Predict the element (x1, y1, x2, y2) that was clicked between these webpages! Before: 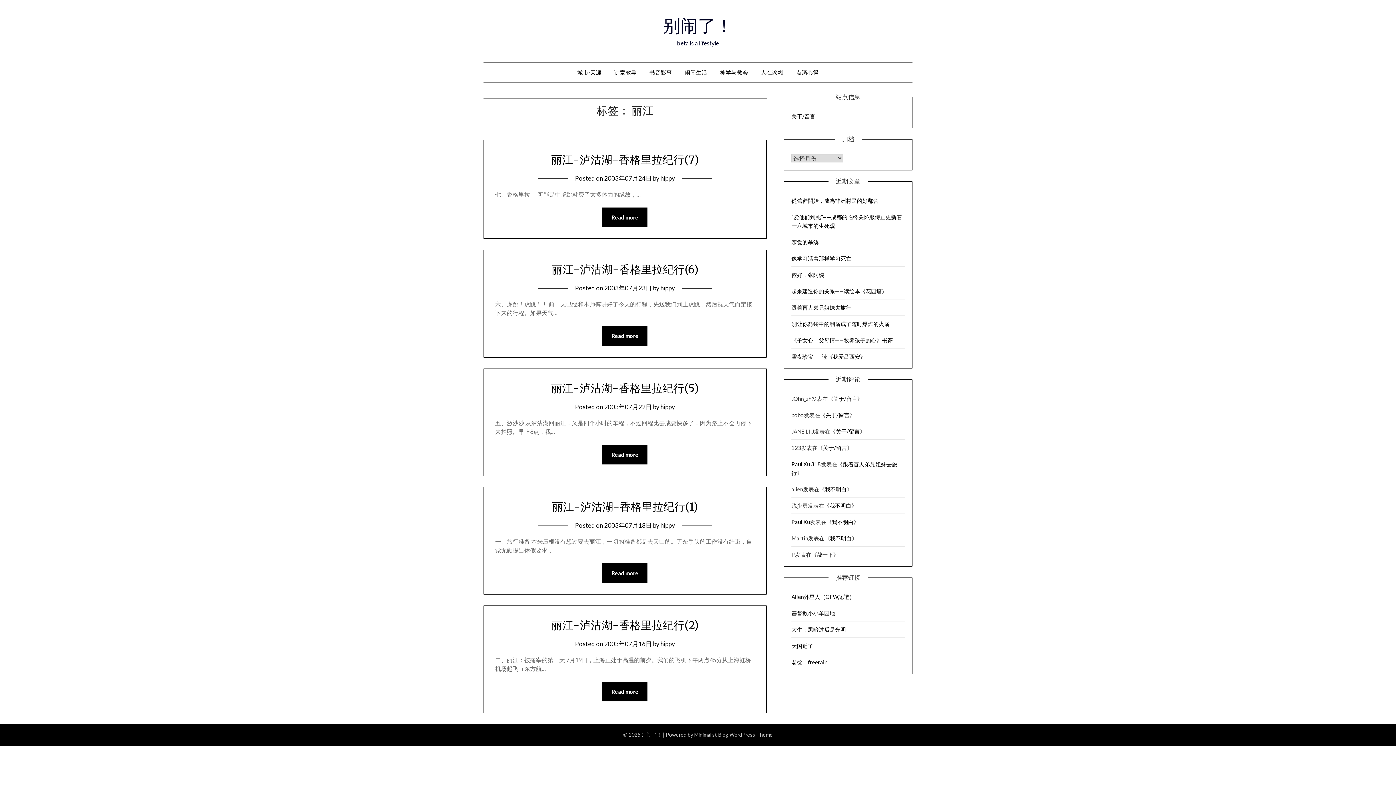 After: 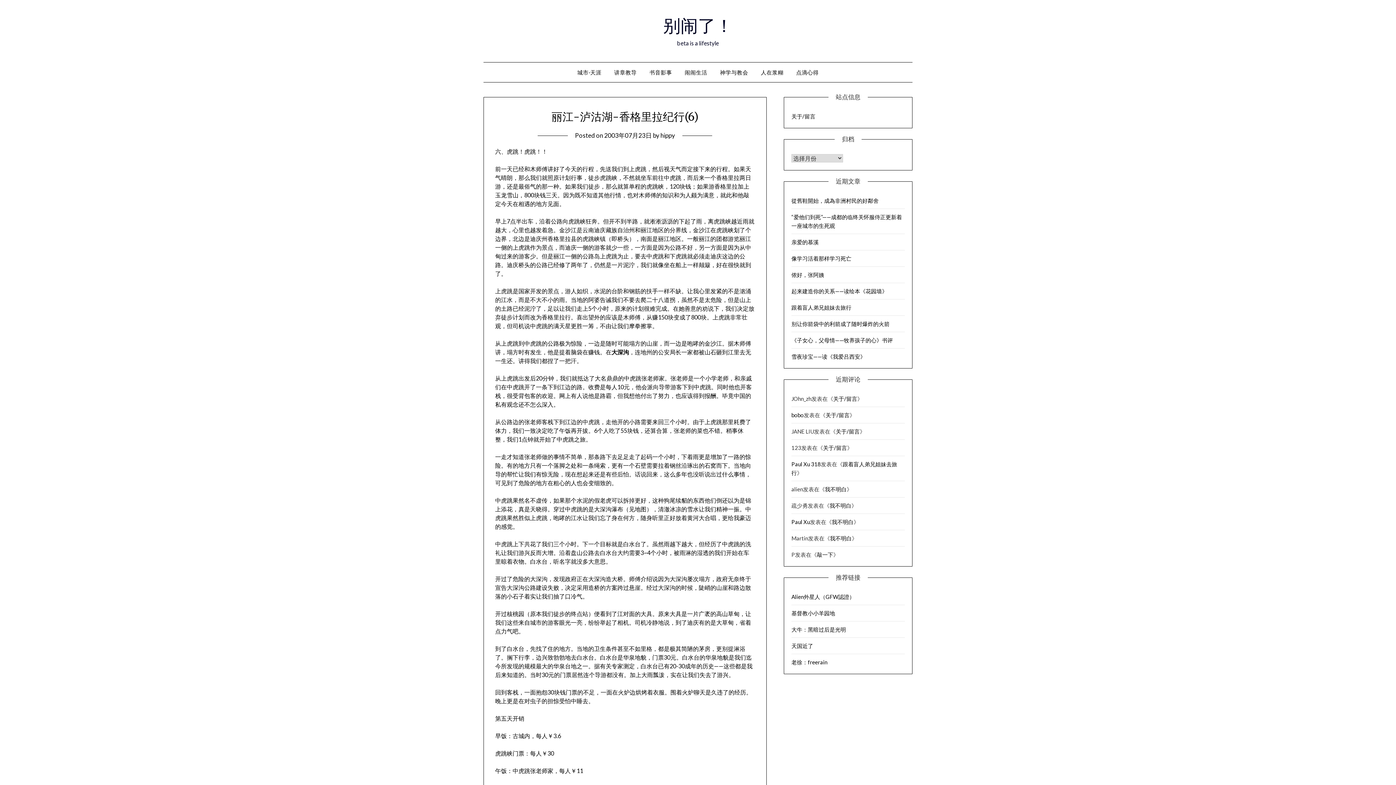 Action: label: Read more bbox: (602, 326, 647, 345)